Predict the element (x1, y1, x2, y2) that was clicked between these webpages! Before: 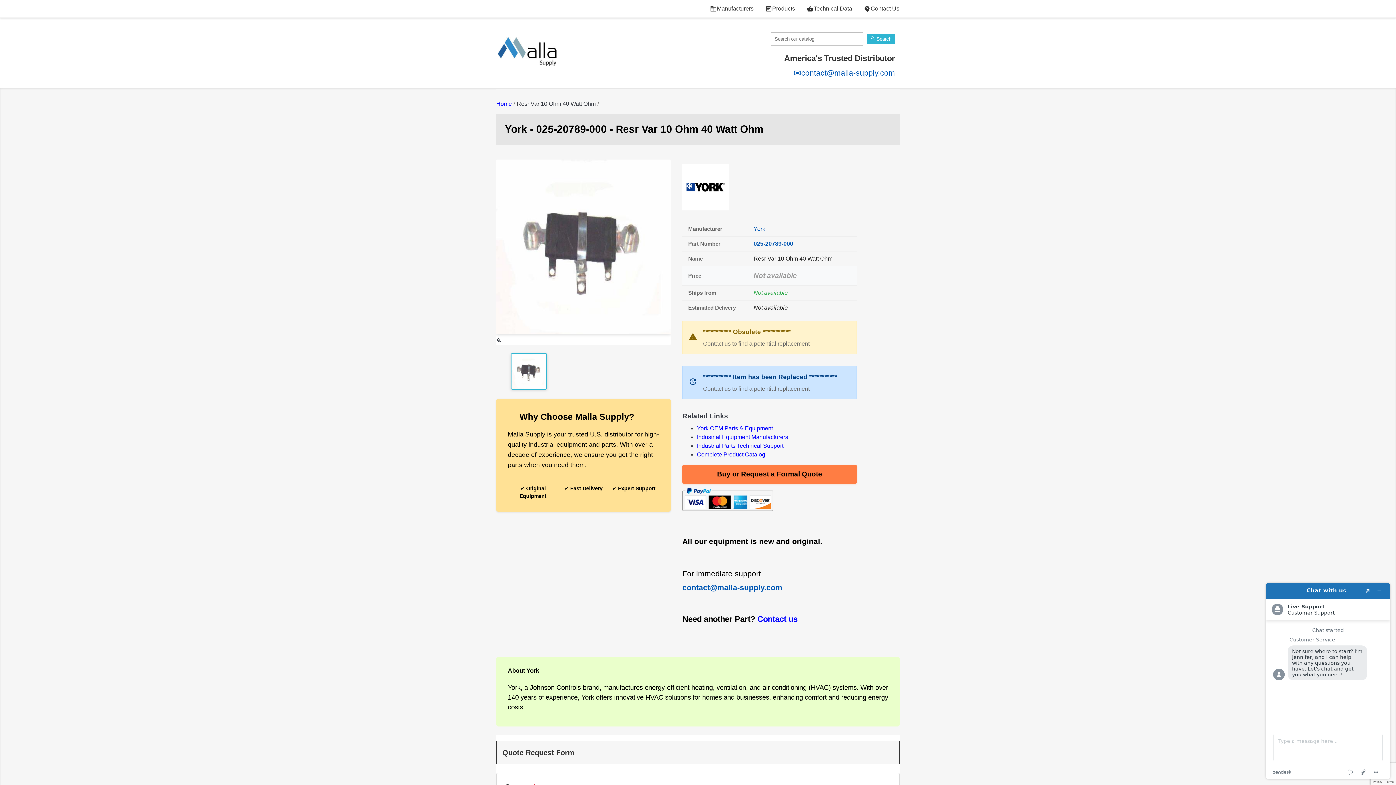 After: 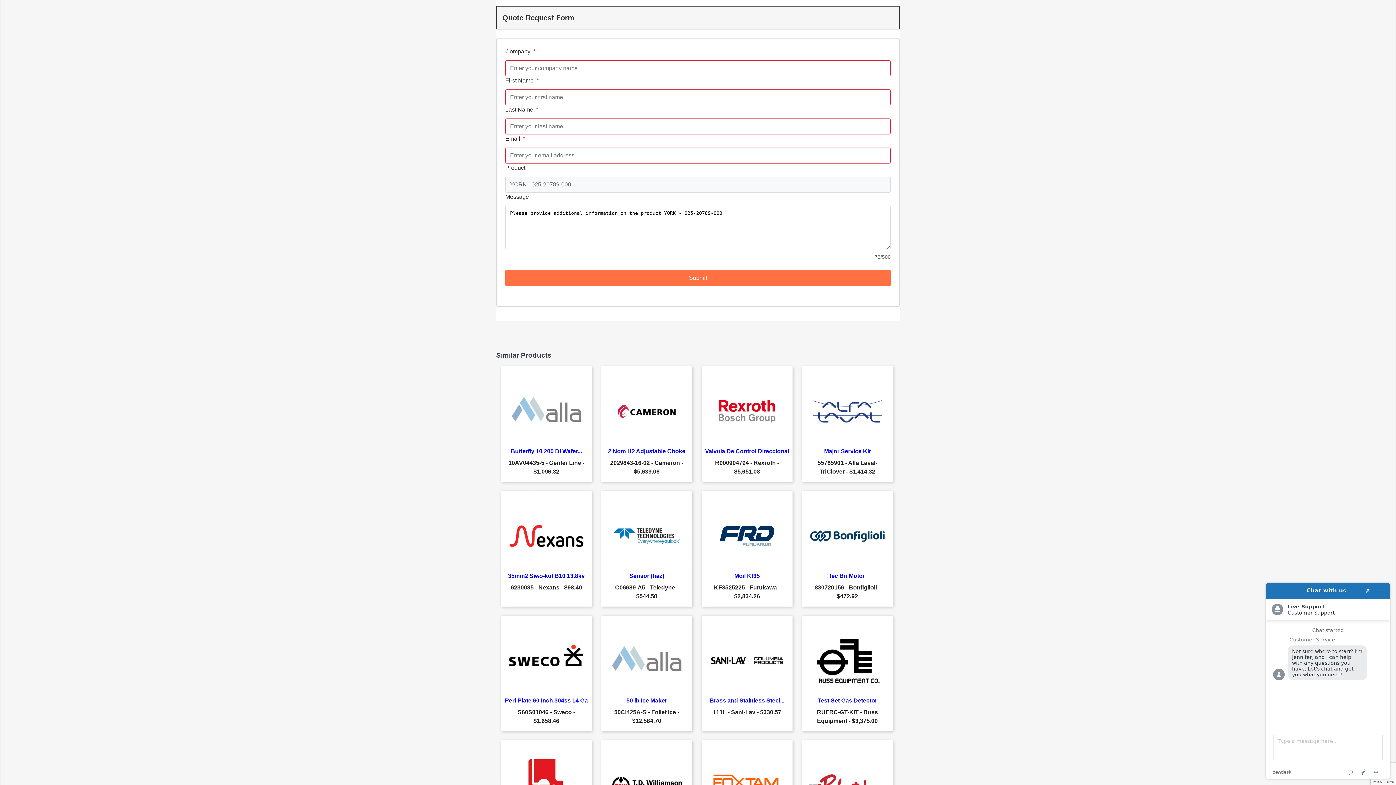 Action: bbox: (508, 410, 659, 500) label: Learn more about Malla Supply's services and request information